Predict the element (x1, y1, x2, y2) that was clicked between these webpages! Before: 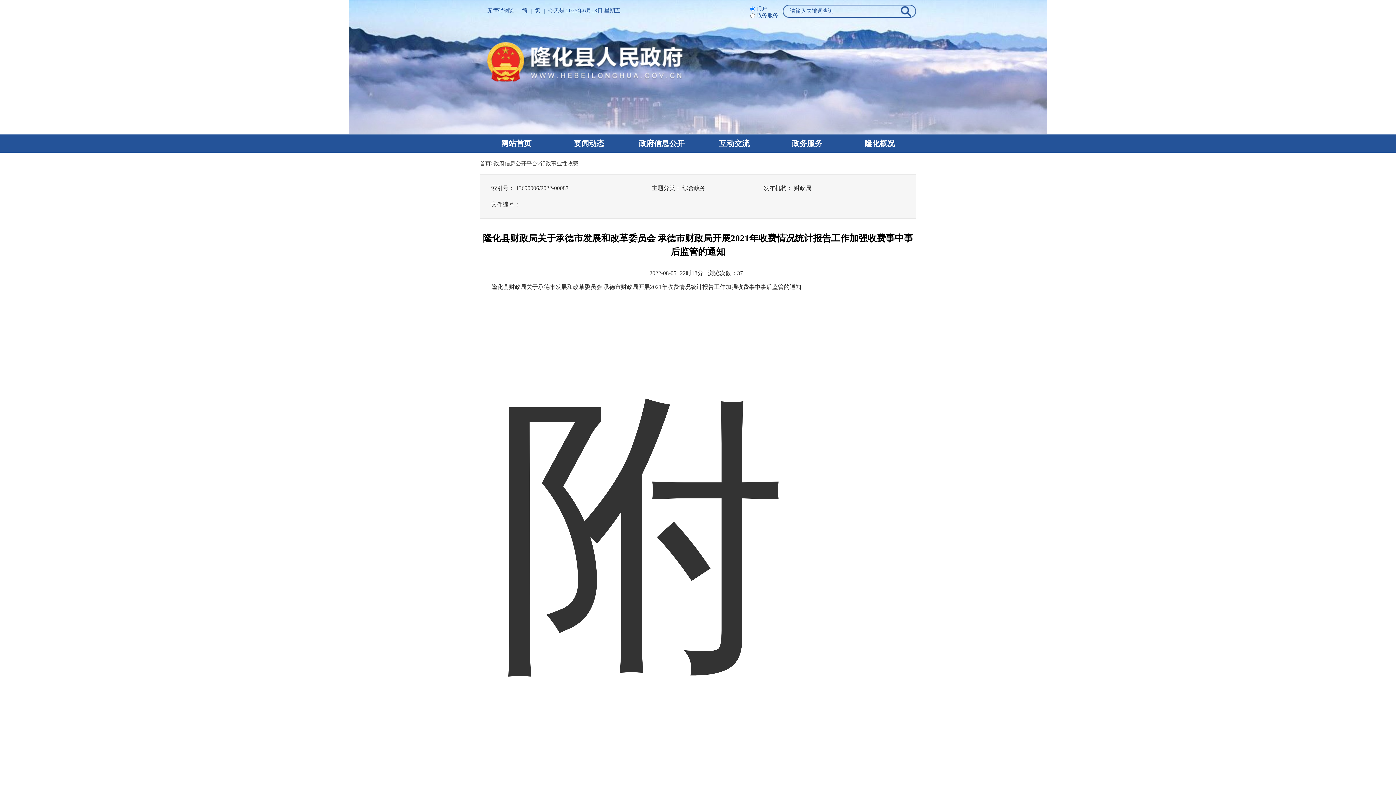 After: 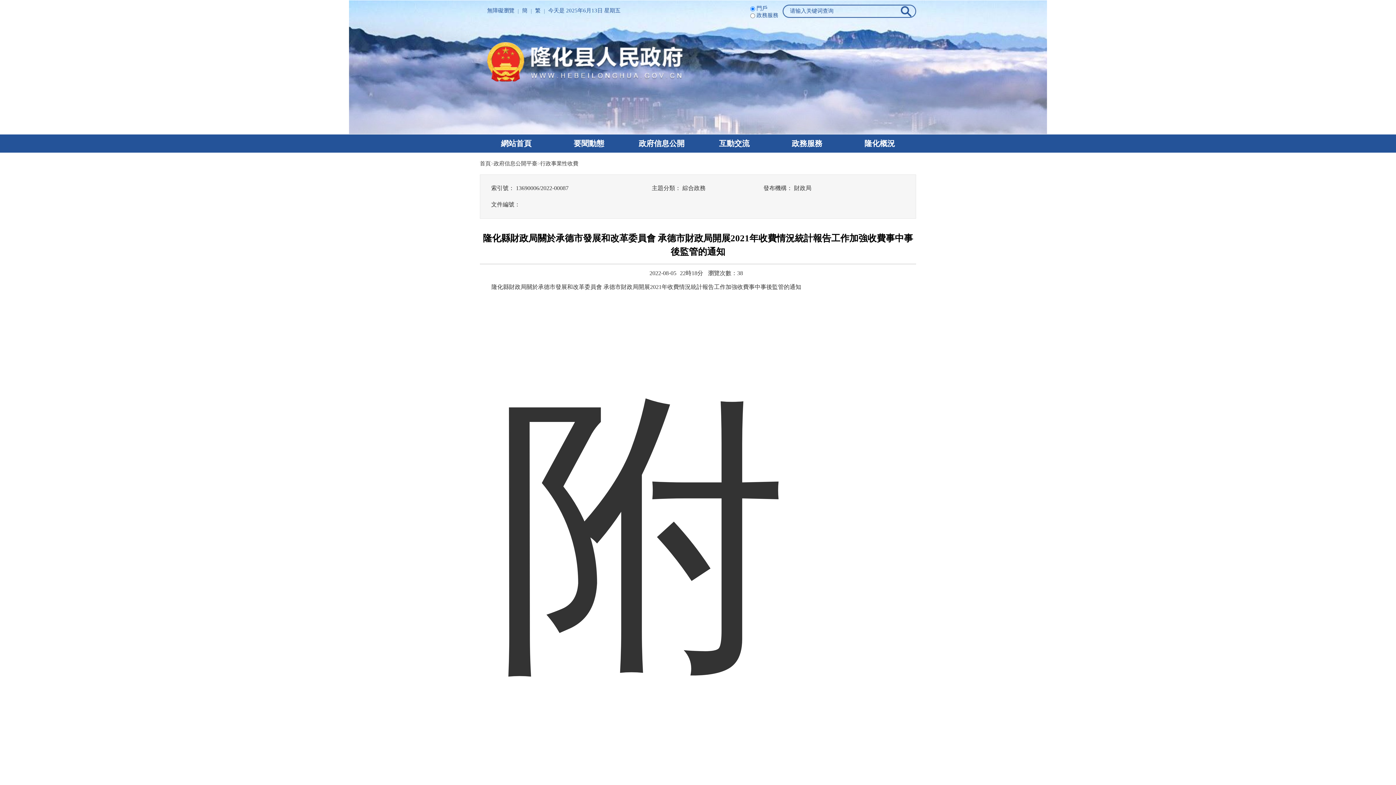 Action: bbox: (535, 7, 540, 13) label: 繁